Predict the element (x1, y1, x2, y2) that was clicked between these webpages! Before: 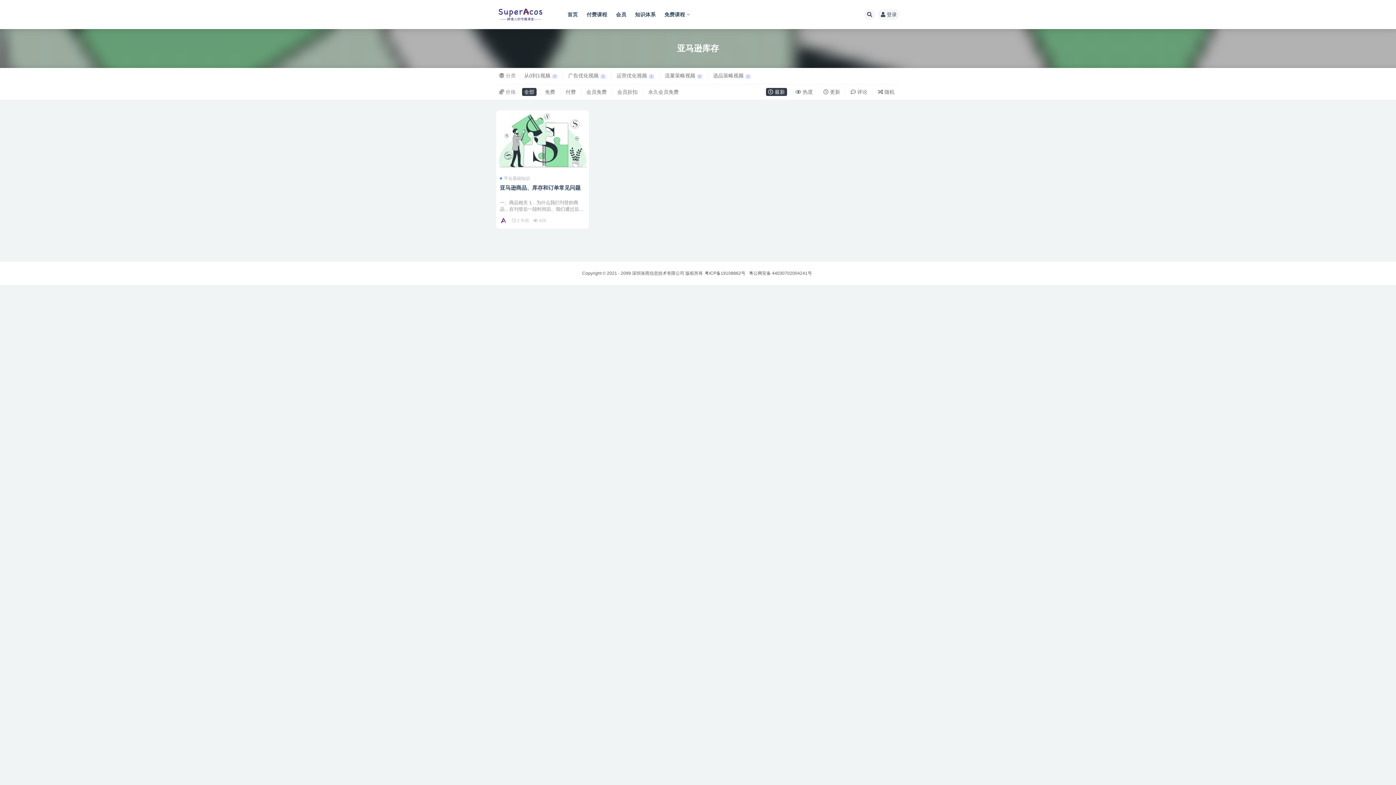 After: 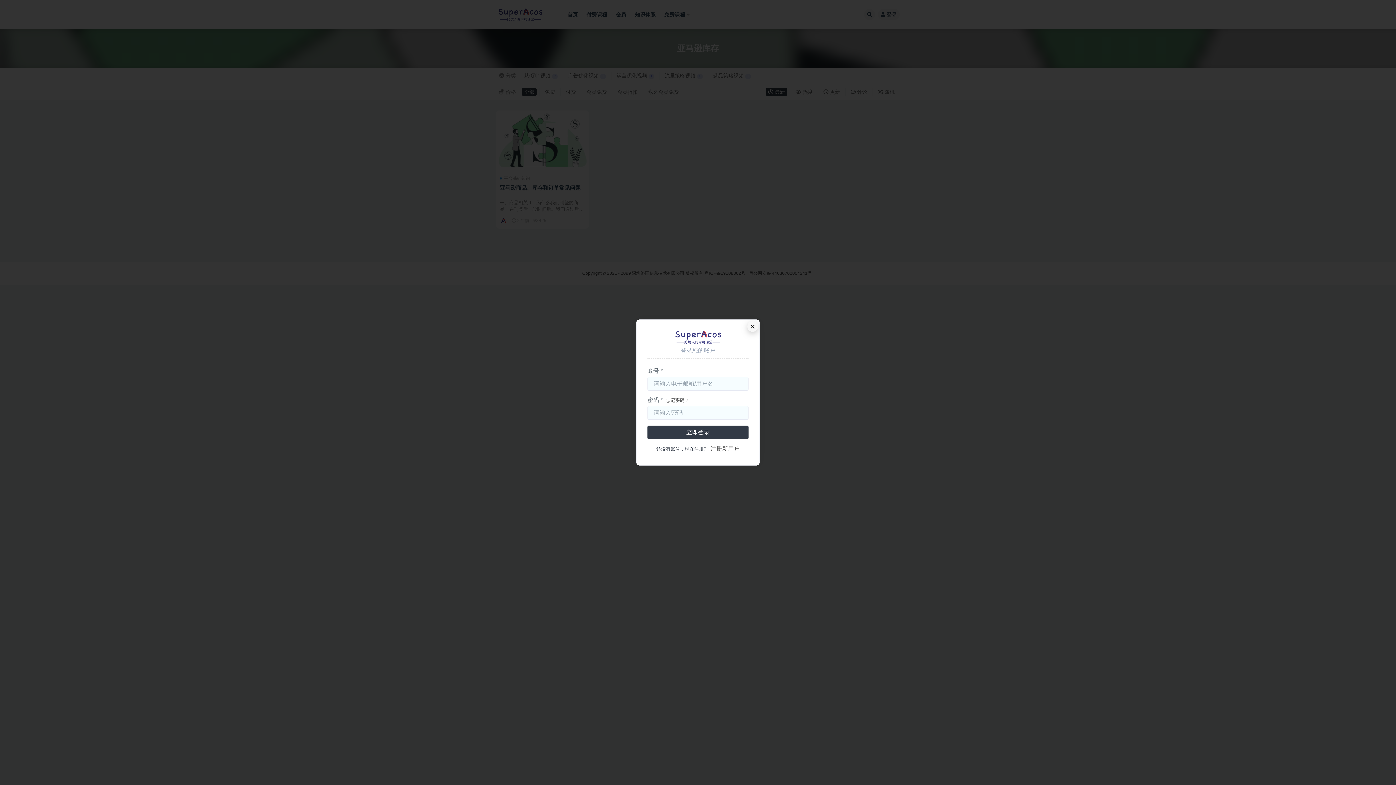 Action: label: 登录 bbox: (878, 9, 900, 20)